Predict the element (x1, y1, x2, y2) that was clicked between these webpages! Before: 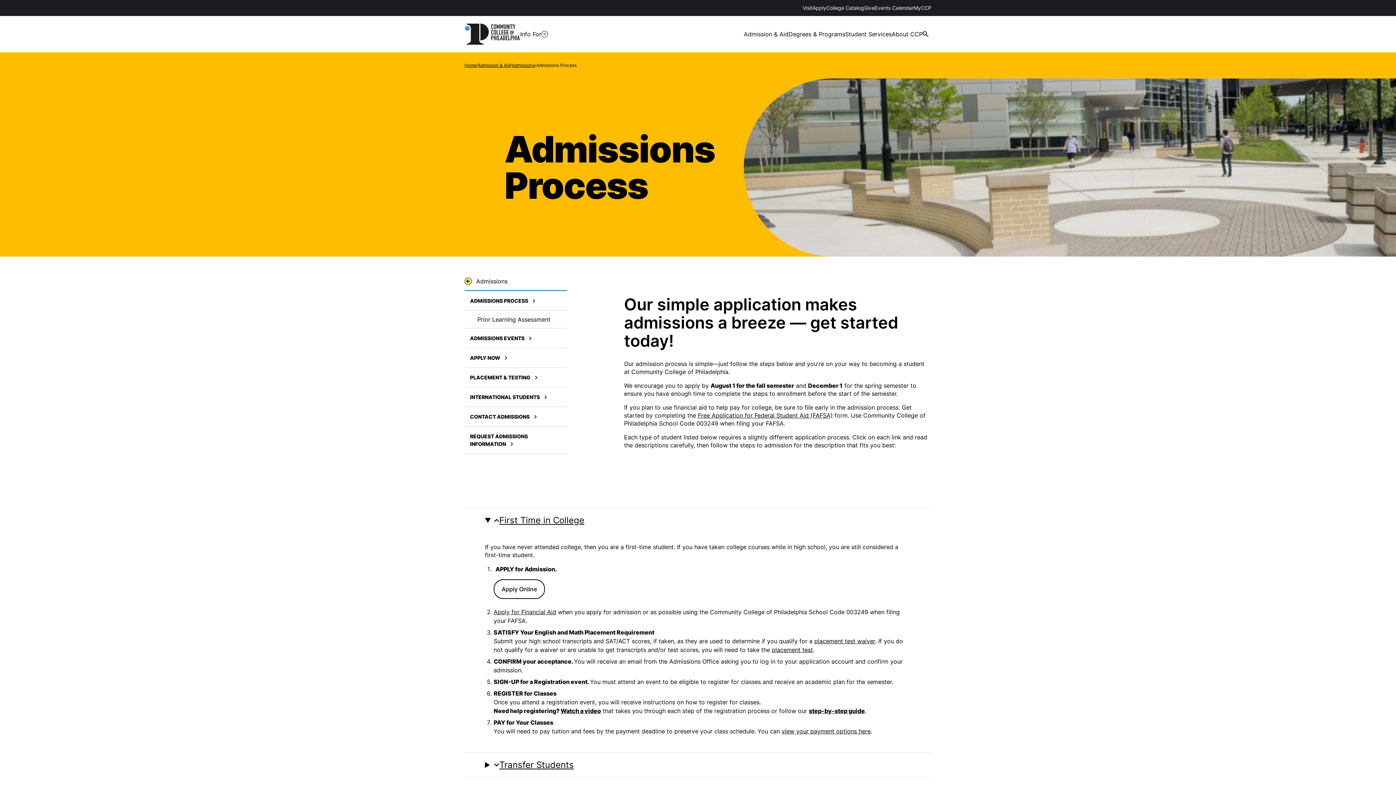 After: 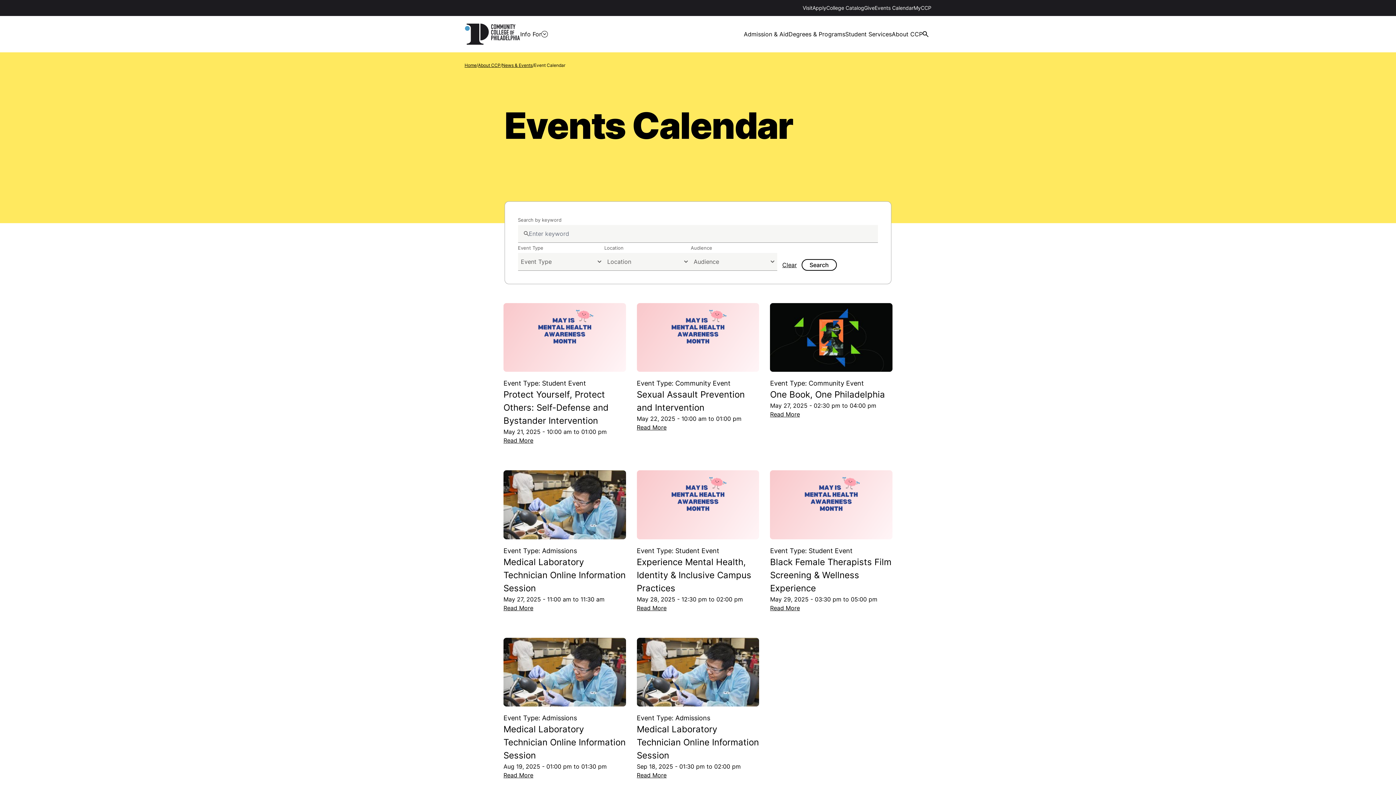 Action: label: Events Calendar bbox: (874, 4, 913, 10)